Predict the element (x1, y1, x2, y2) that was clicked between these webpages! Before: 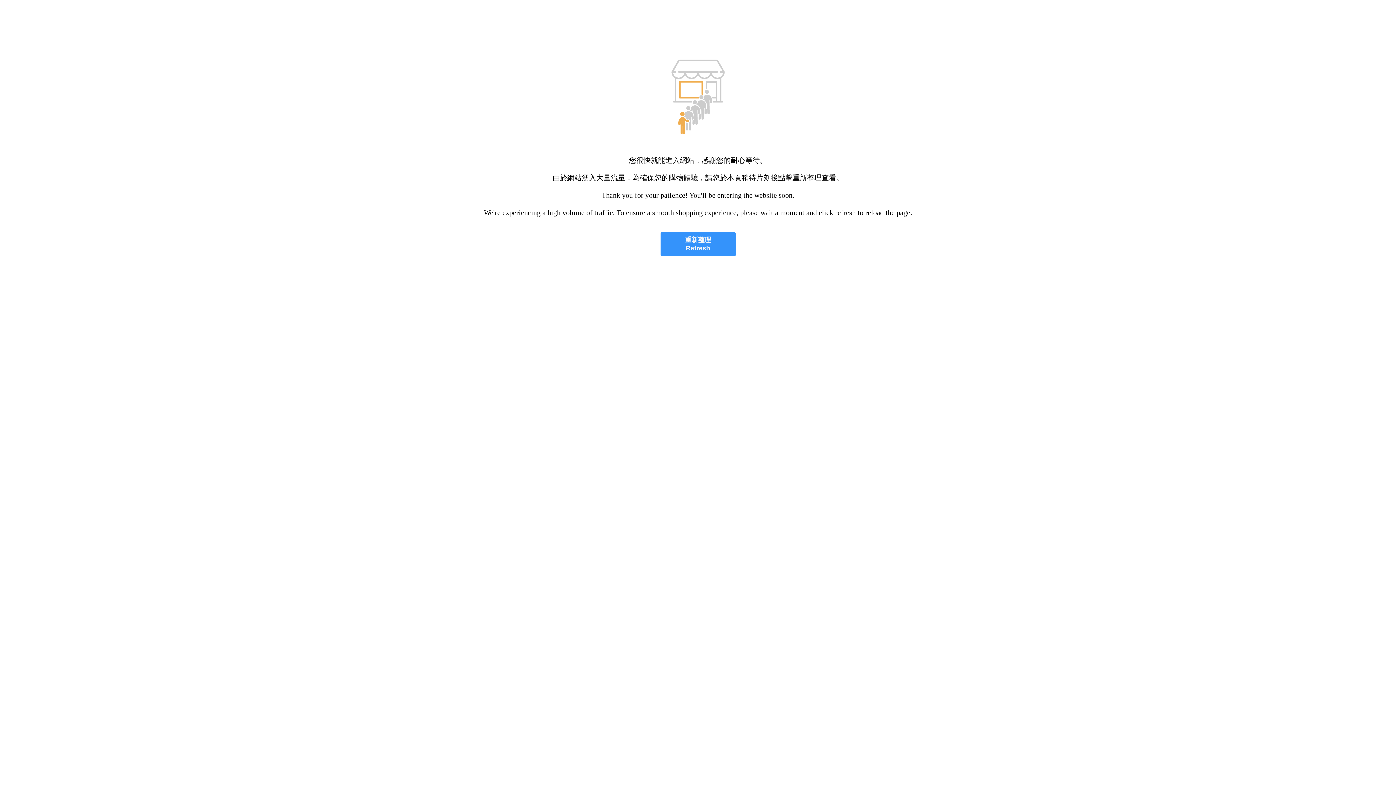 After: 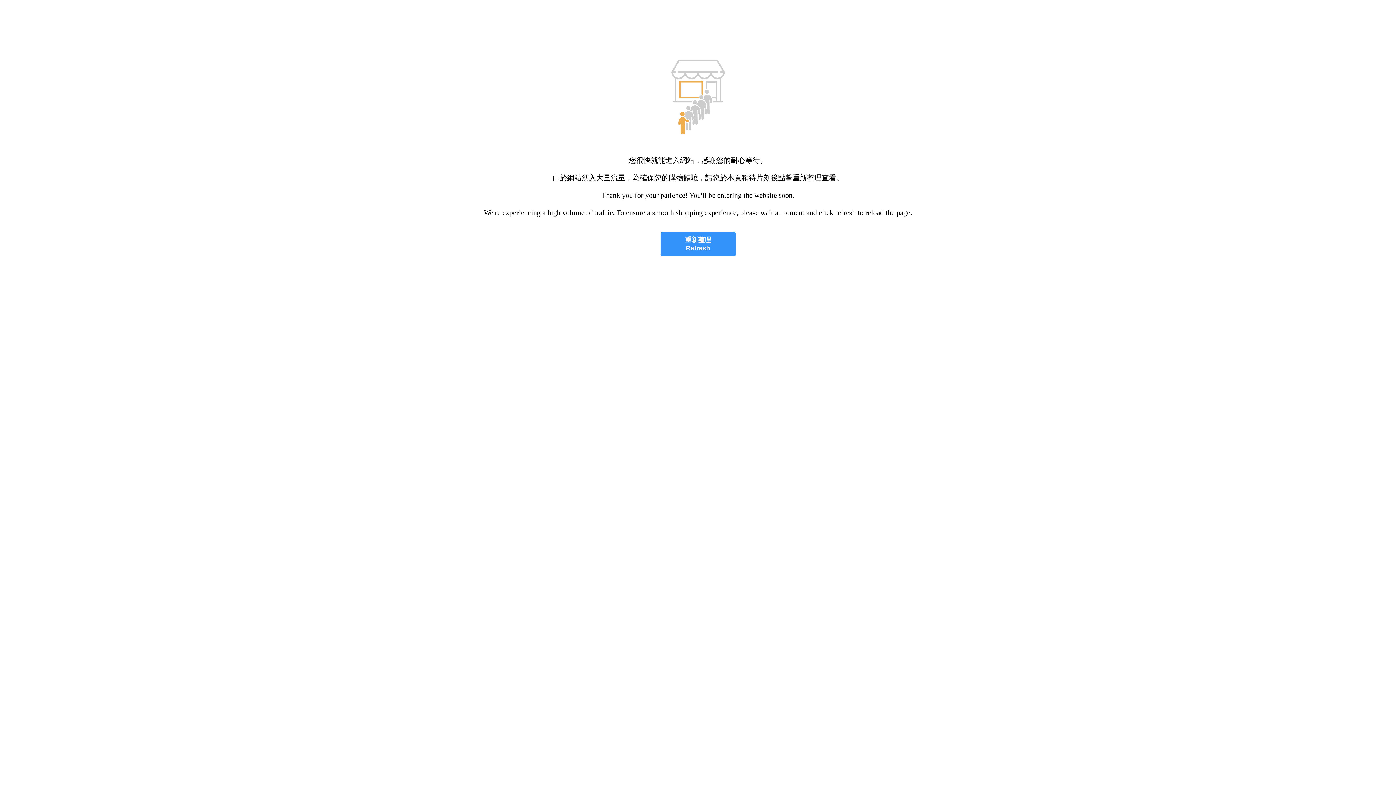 Action: label: 重新整理
Refresh bbox: (660, 232, 735, 256)